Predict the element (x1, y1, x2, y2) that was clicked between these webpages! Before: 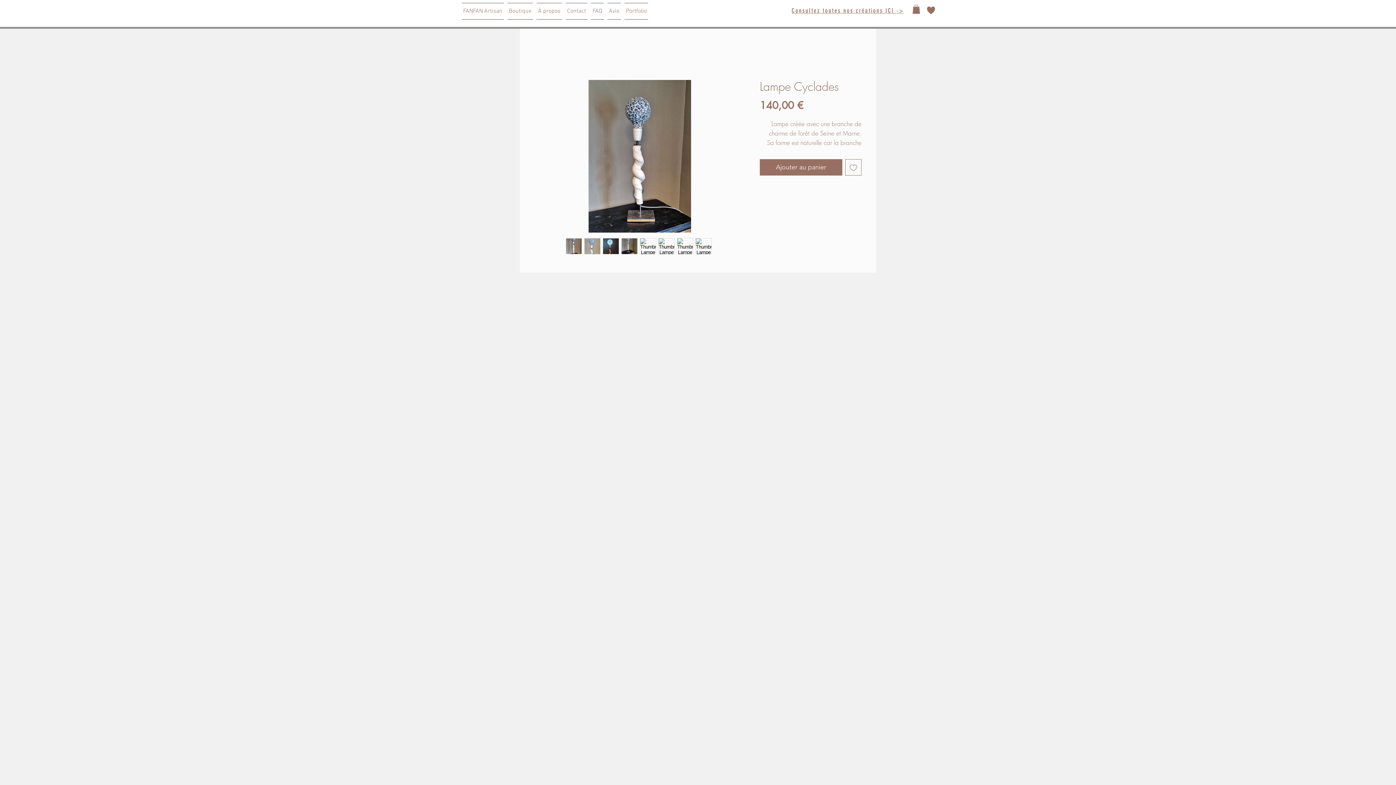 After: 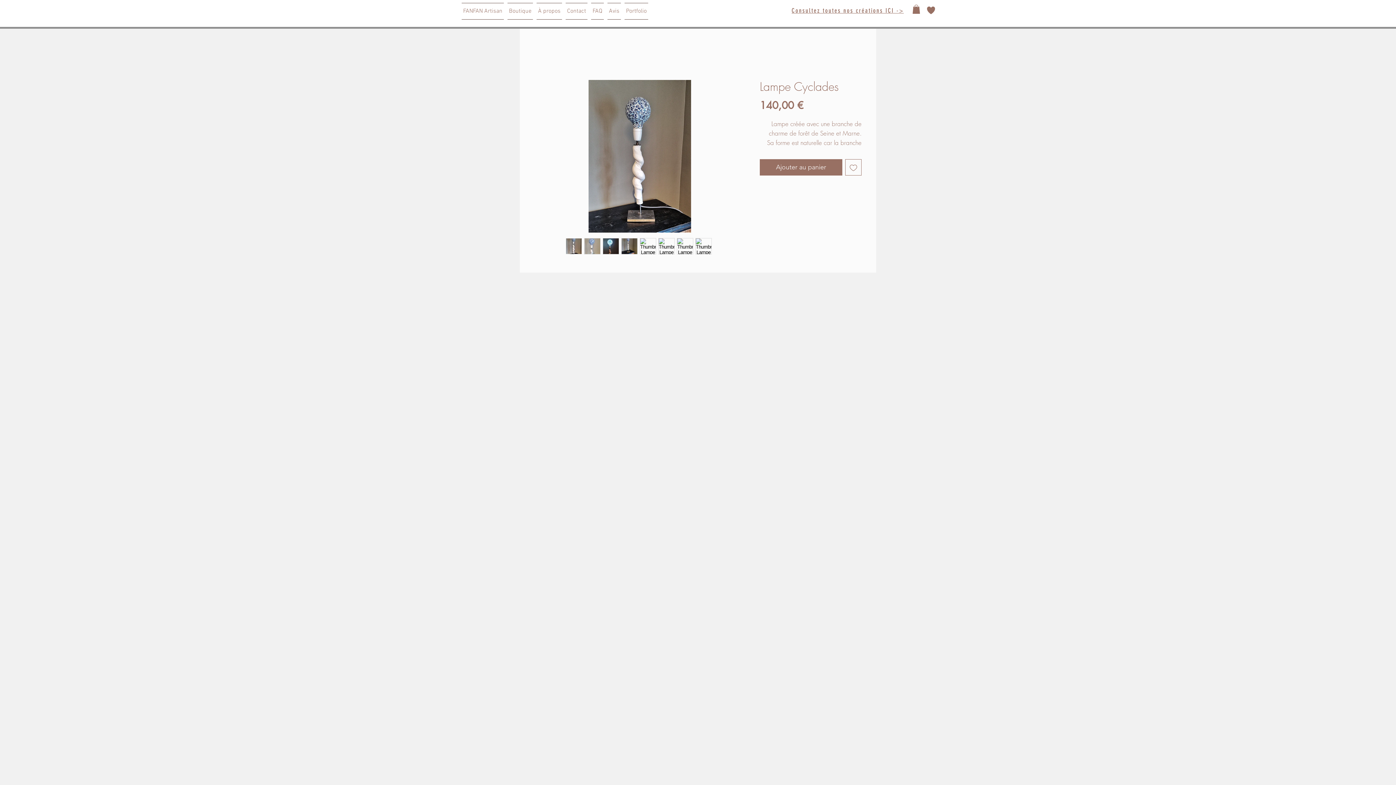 Action: bbox: (845, 159, 861, 175) label: Ajouter à la liste d'envies